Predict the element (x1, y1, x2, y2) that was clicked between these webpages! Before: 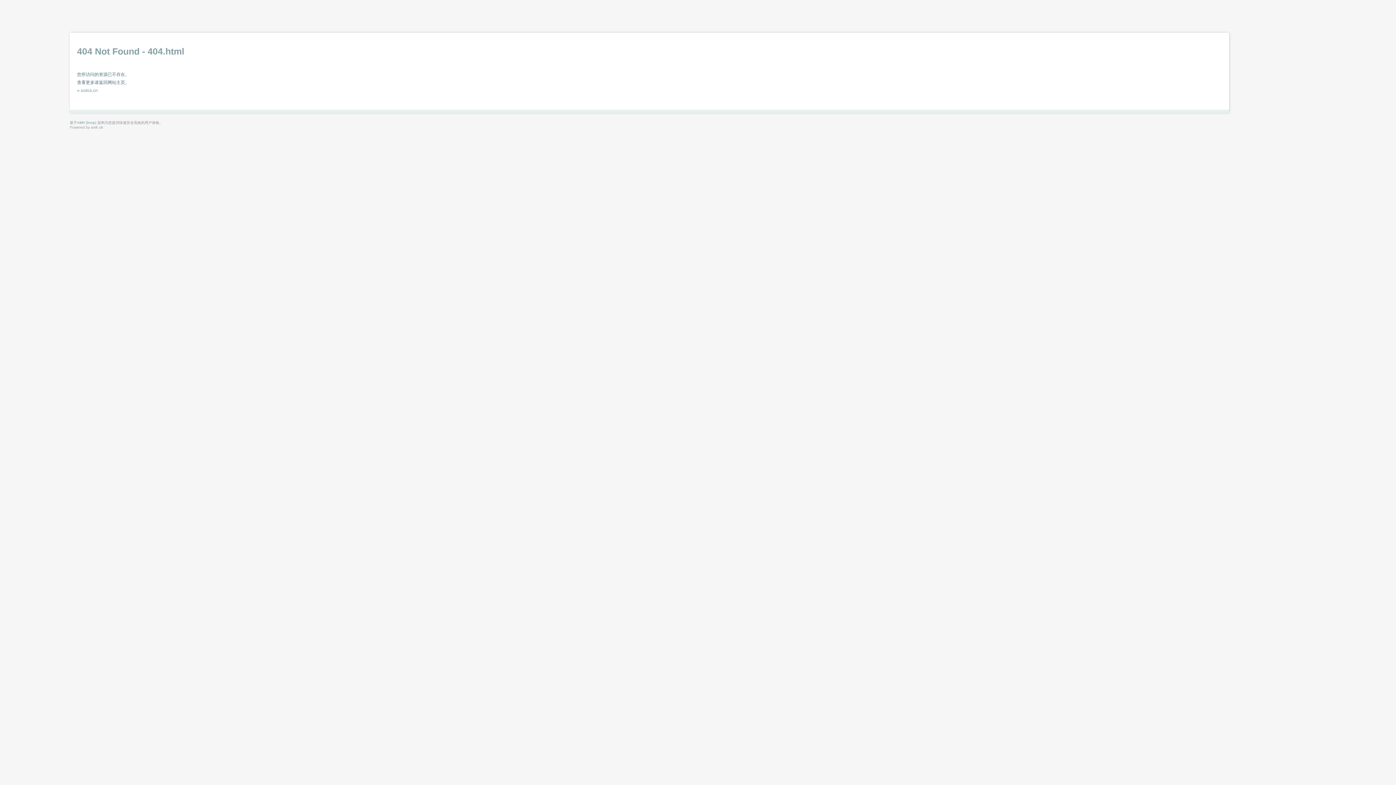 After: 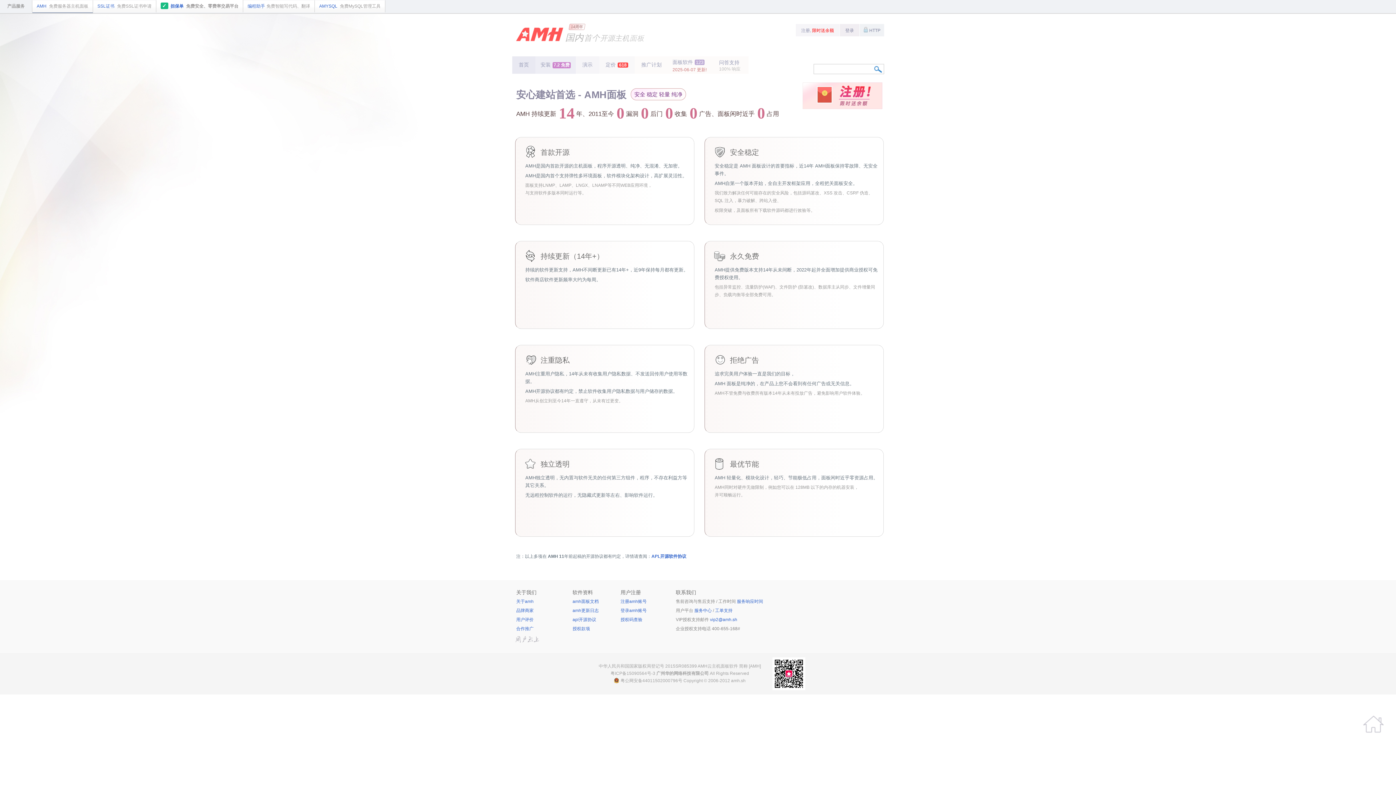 Action: bbox: (77, 120, 85, 124) label: AMH